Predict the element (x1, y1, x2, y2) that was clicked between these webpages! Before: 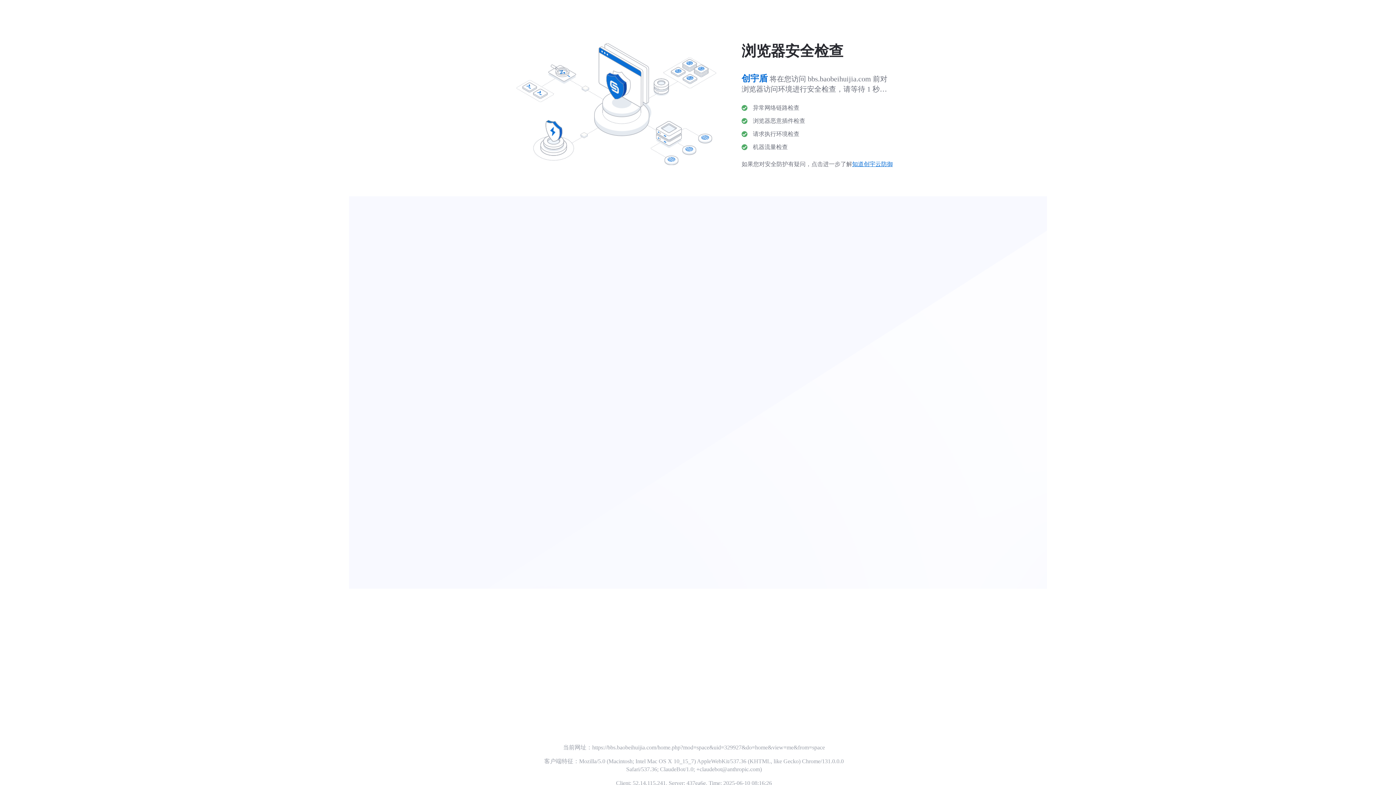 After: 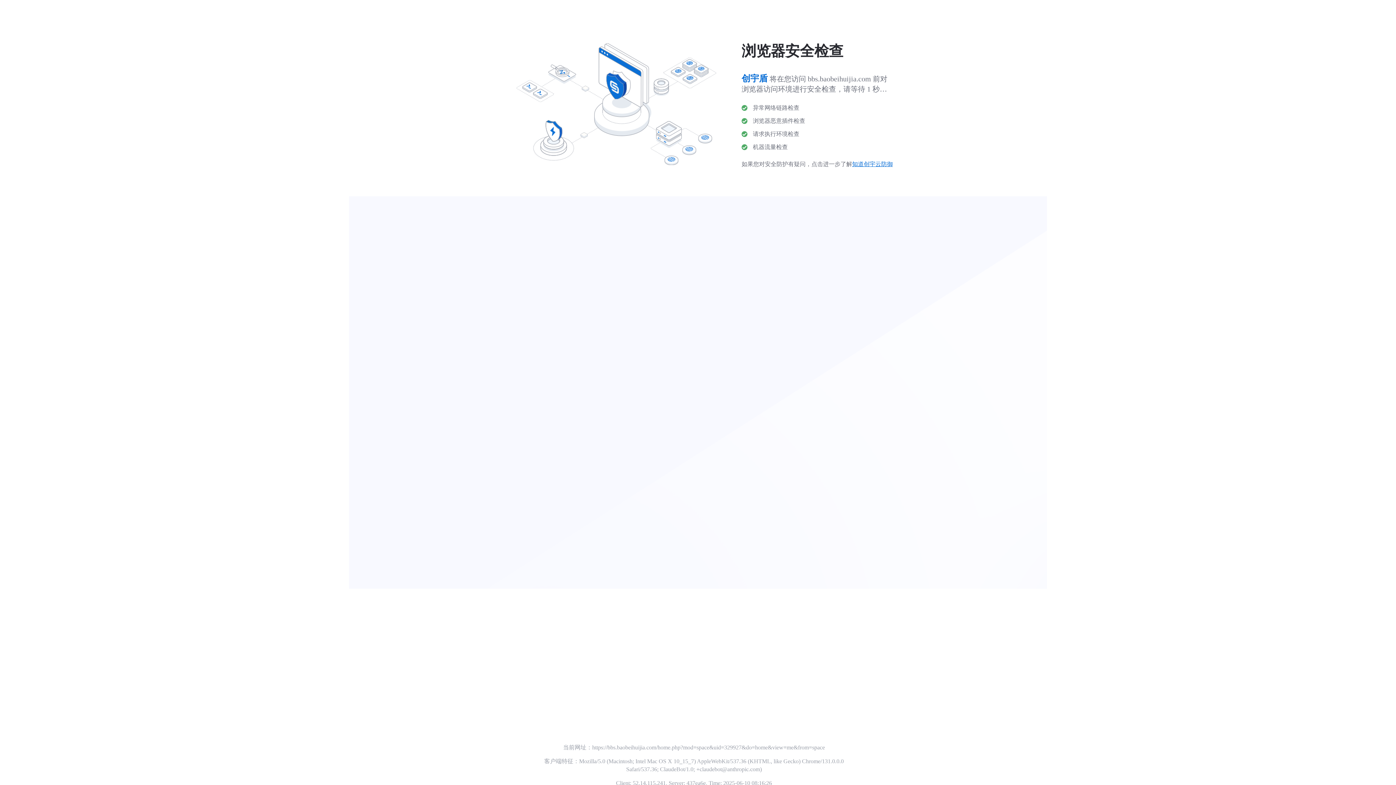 Action: bbox: (852, 161, 893, 167) label: 知道创宇云防御